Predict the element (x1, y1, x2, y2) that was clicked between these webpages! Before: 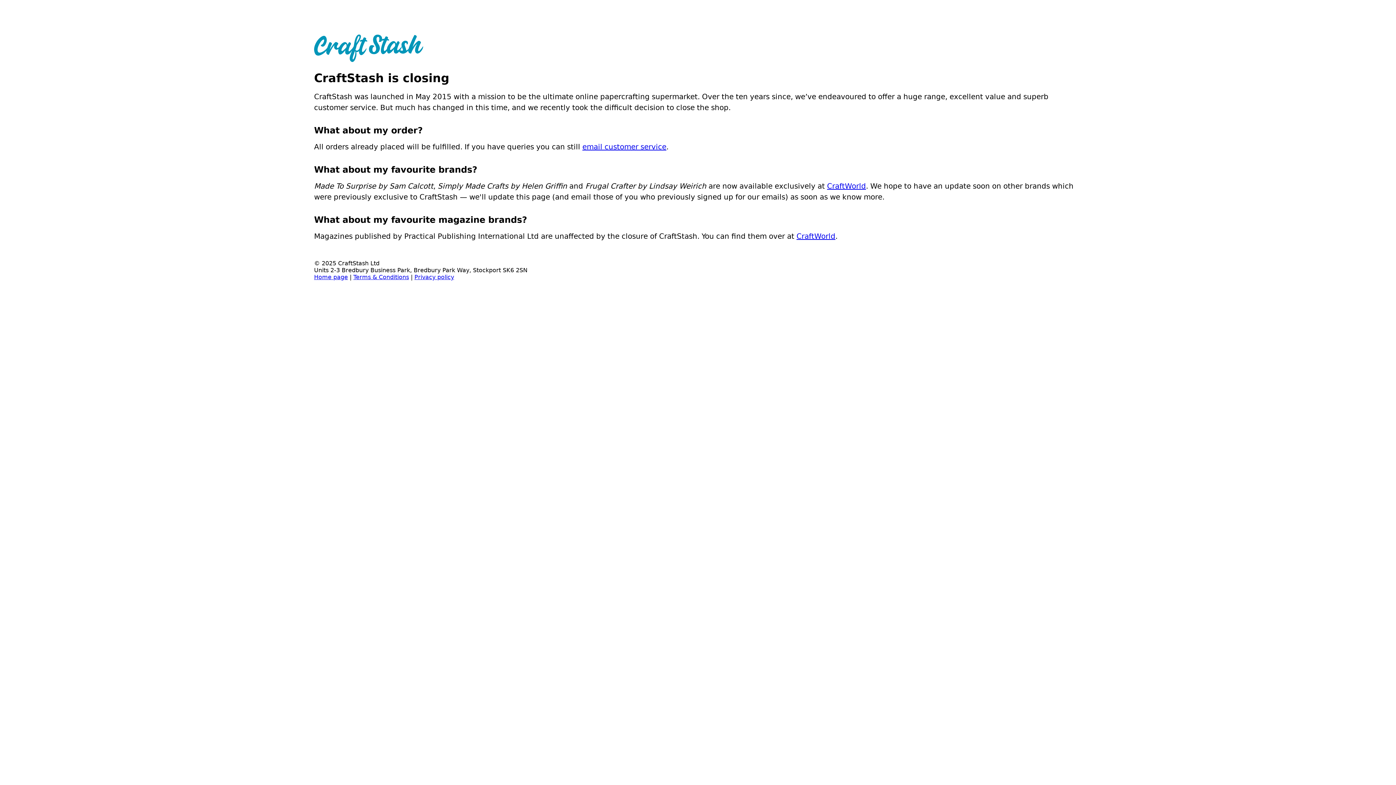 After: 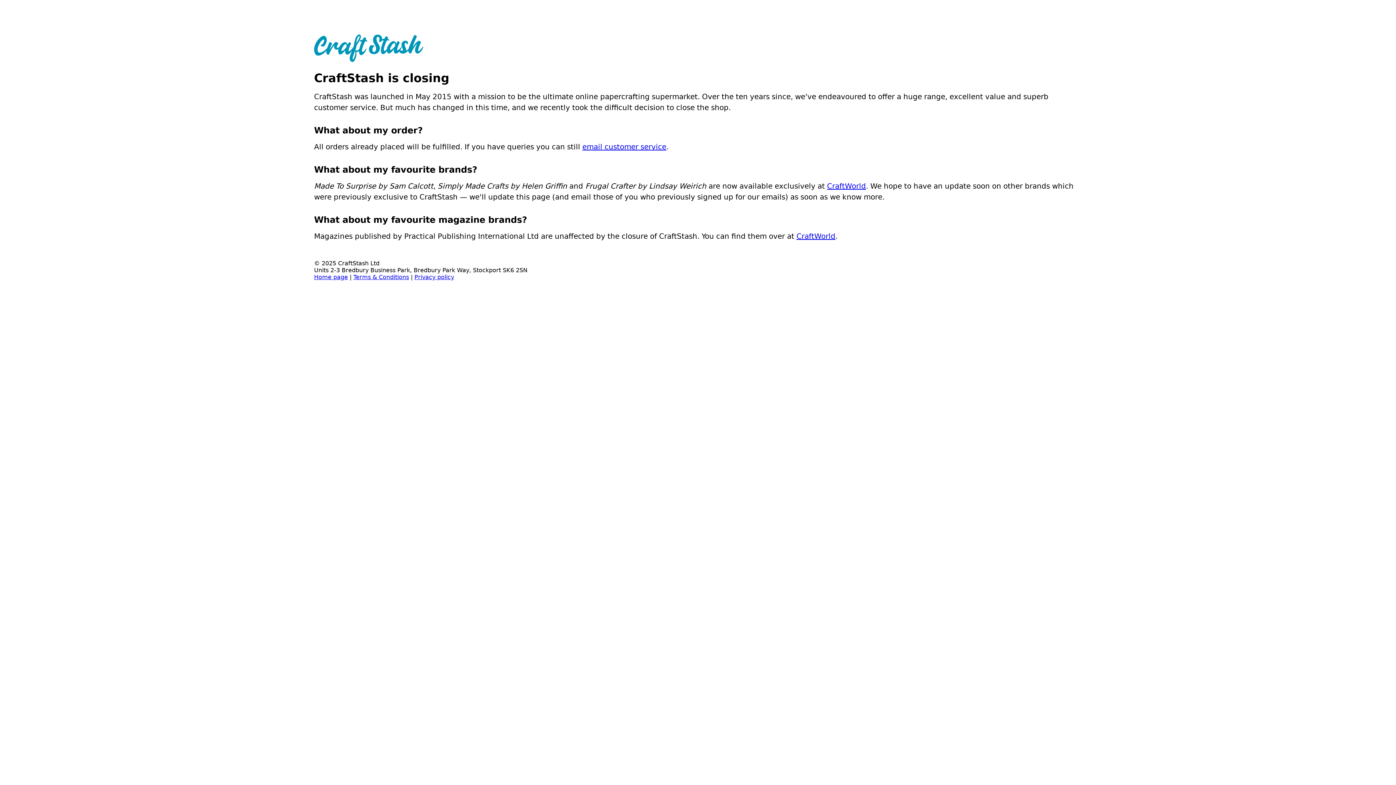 Action: label: Home page bbox: (314, 273, 348, 280)